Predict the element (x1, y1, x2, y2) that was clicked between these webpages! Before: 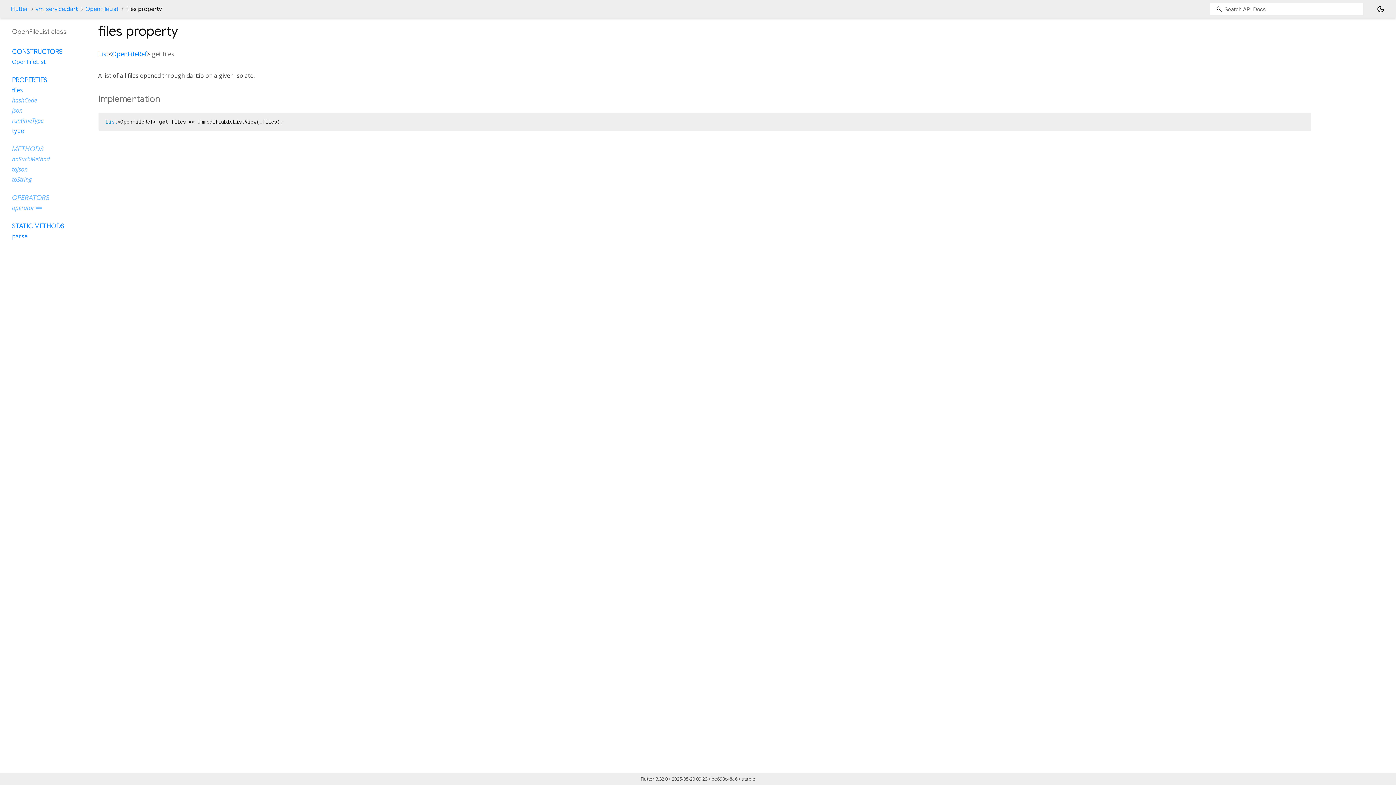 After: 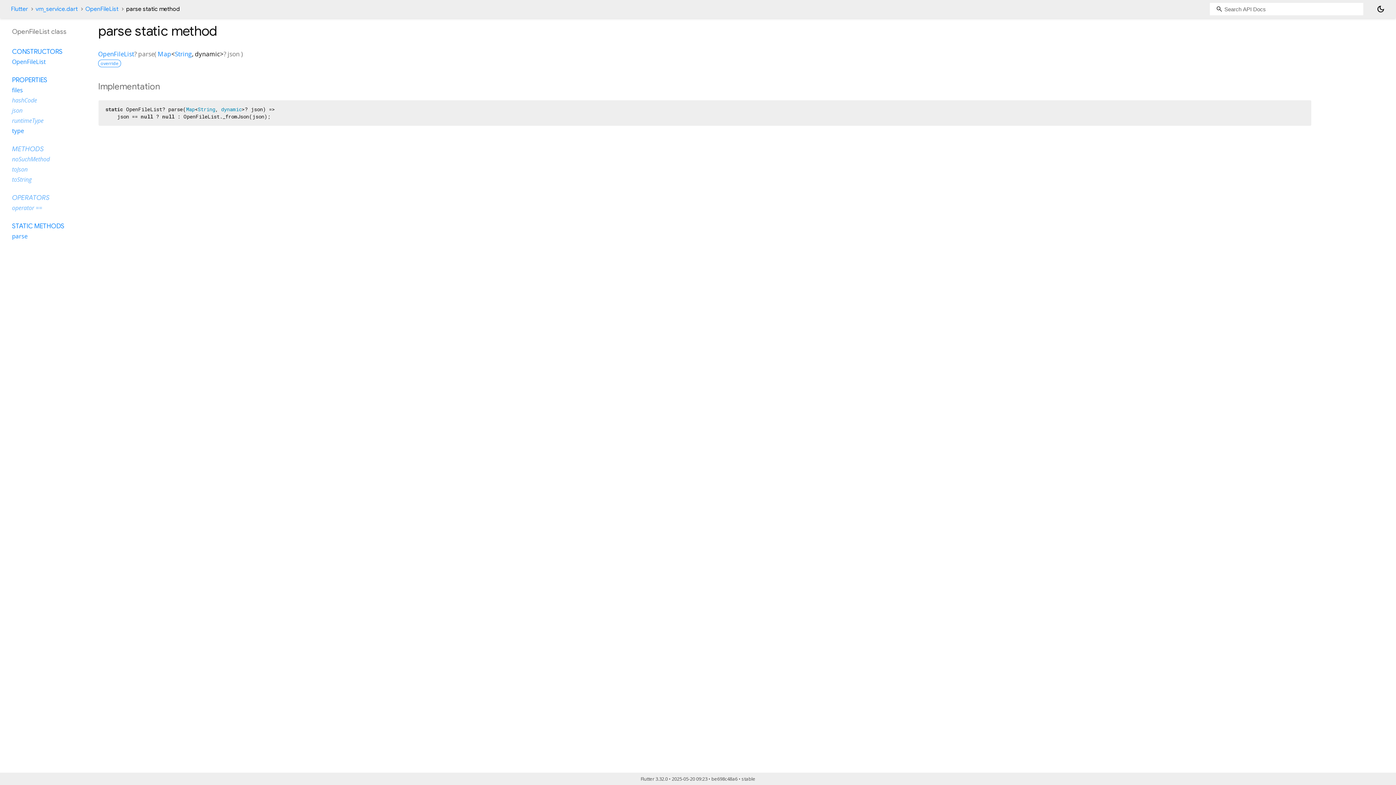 Action: label: parse bbox: (12, 232, 27, 240)